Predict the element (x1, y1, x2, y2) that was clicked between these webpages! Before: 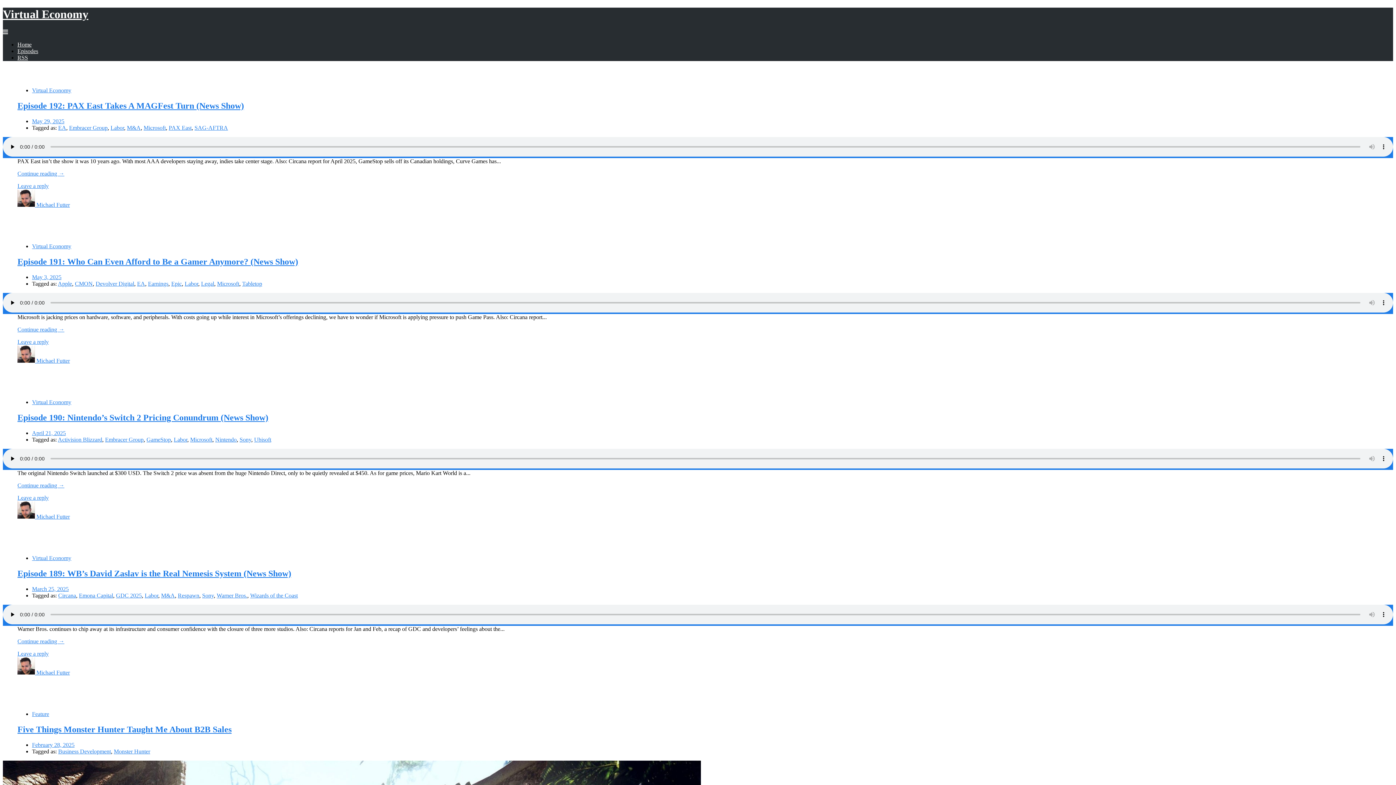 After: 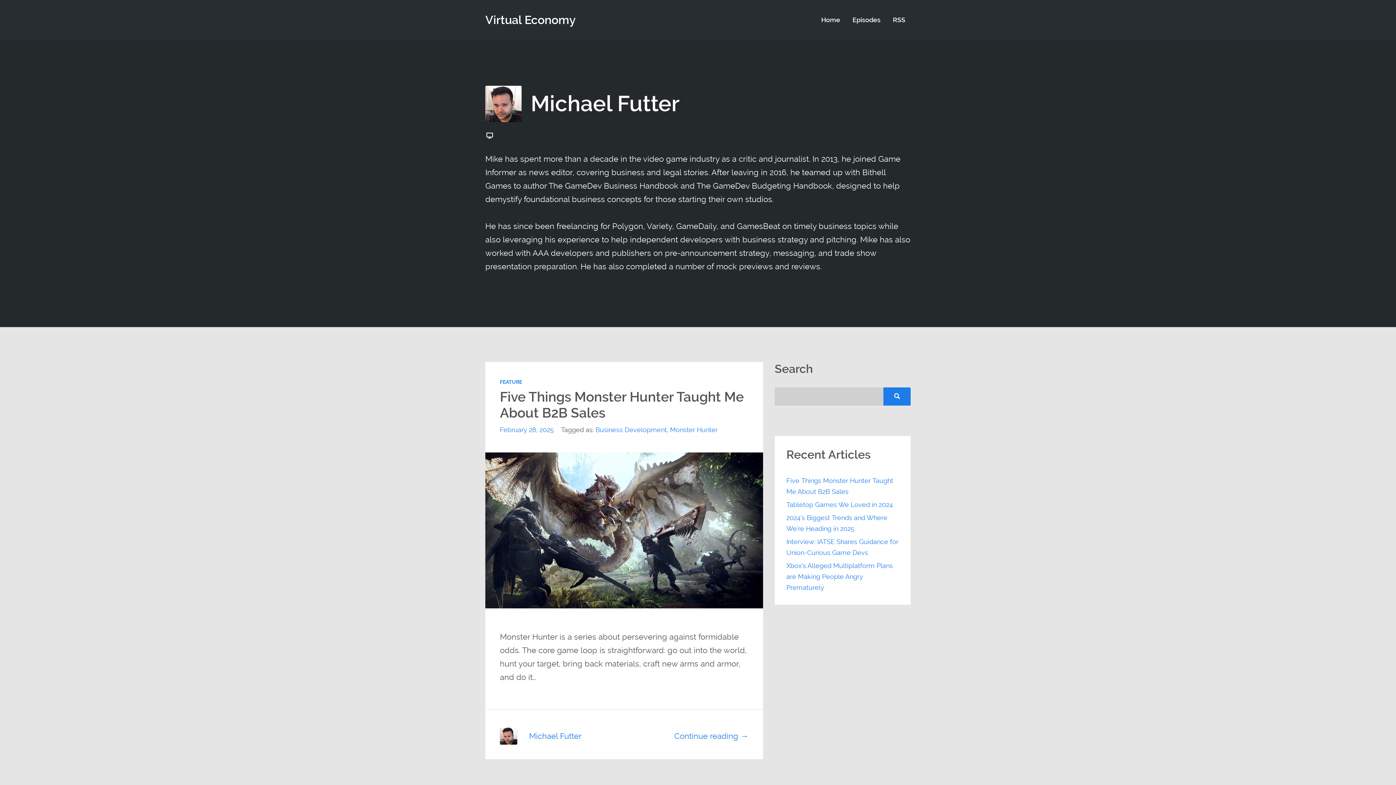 Action: bbox: (17, 669, 36, 676) label:  